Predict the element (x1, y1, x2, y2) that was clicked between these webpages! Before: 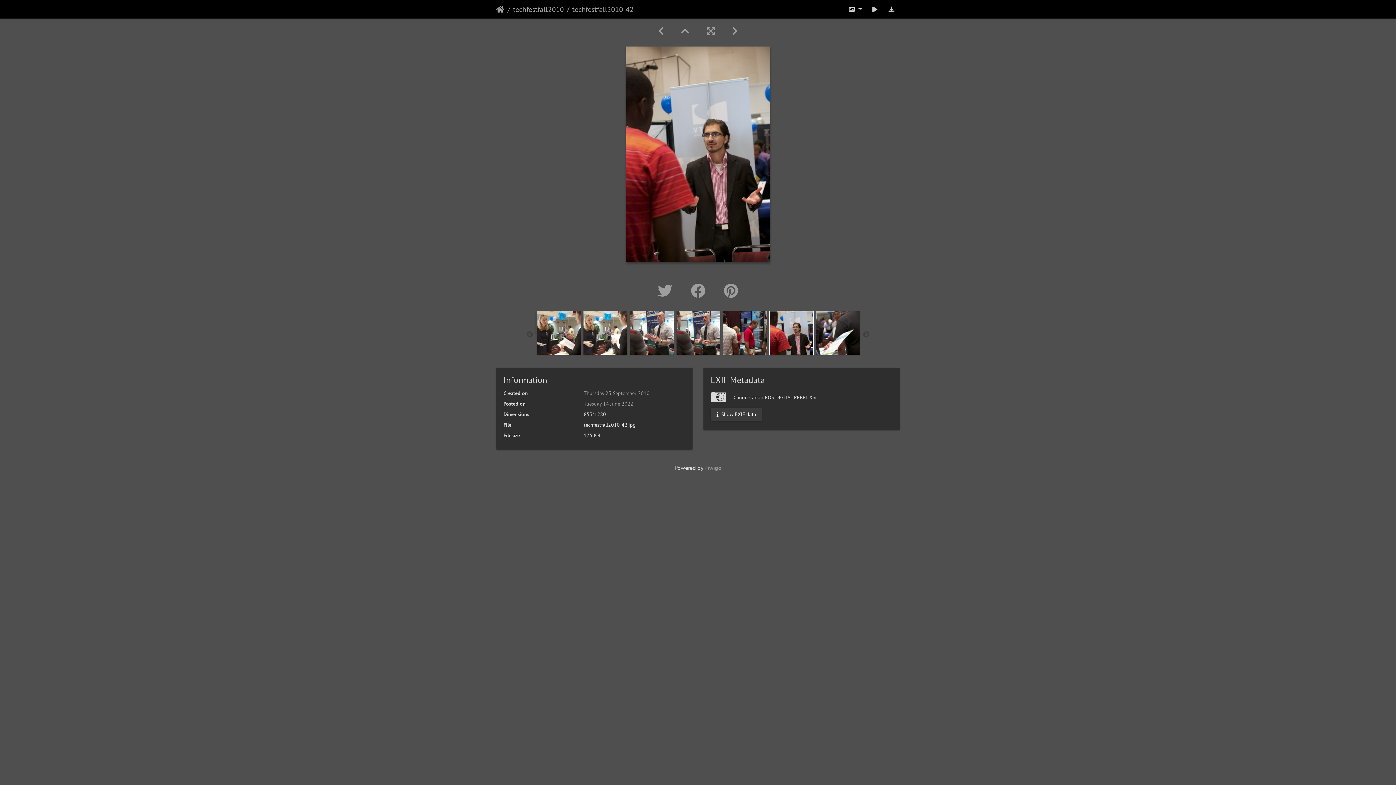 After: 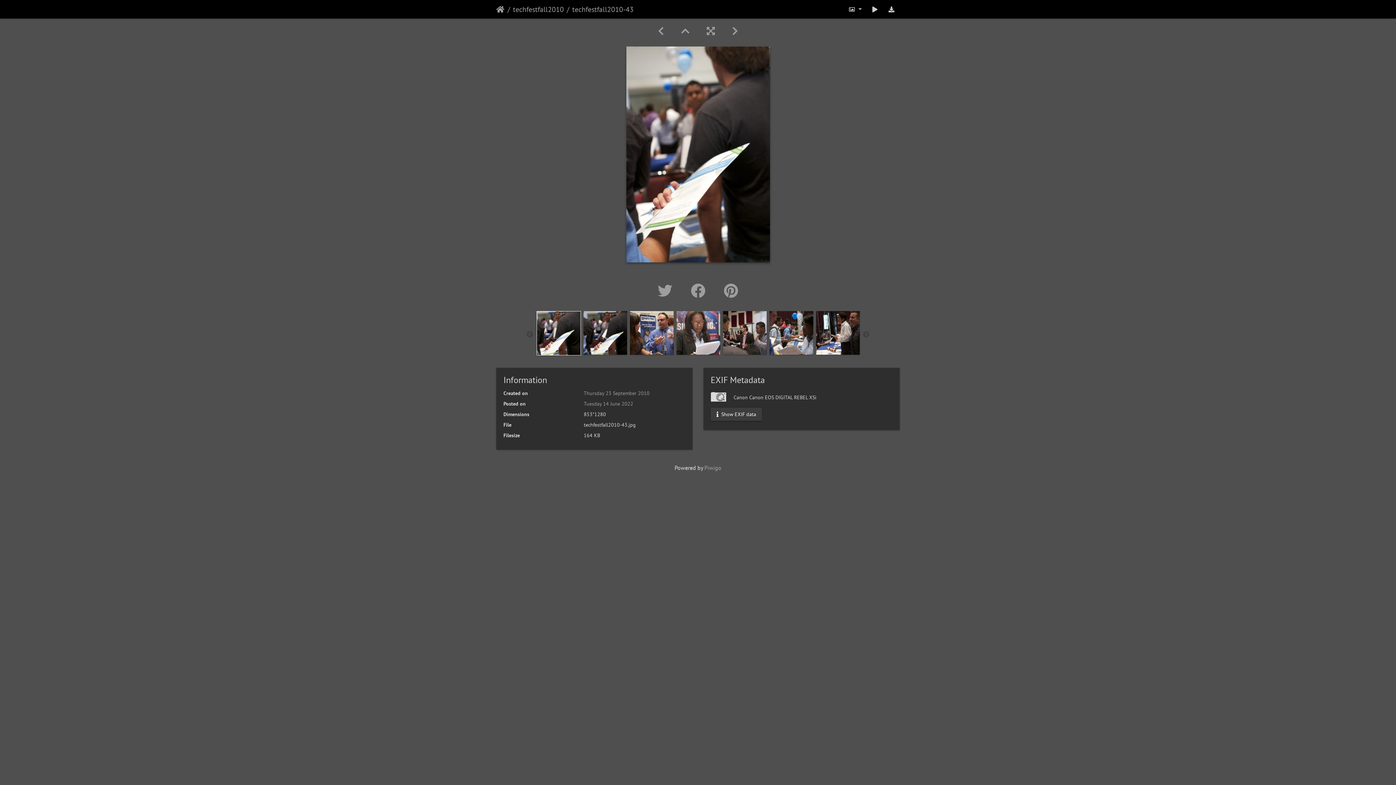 Action: bbox: (816, 328, 859, 336)